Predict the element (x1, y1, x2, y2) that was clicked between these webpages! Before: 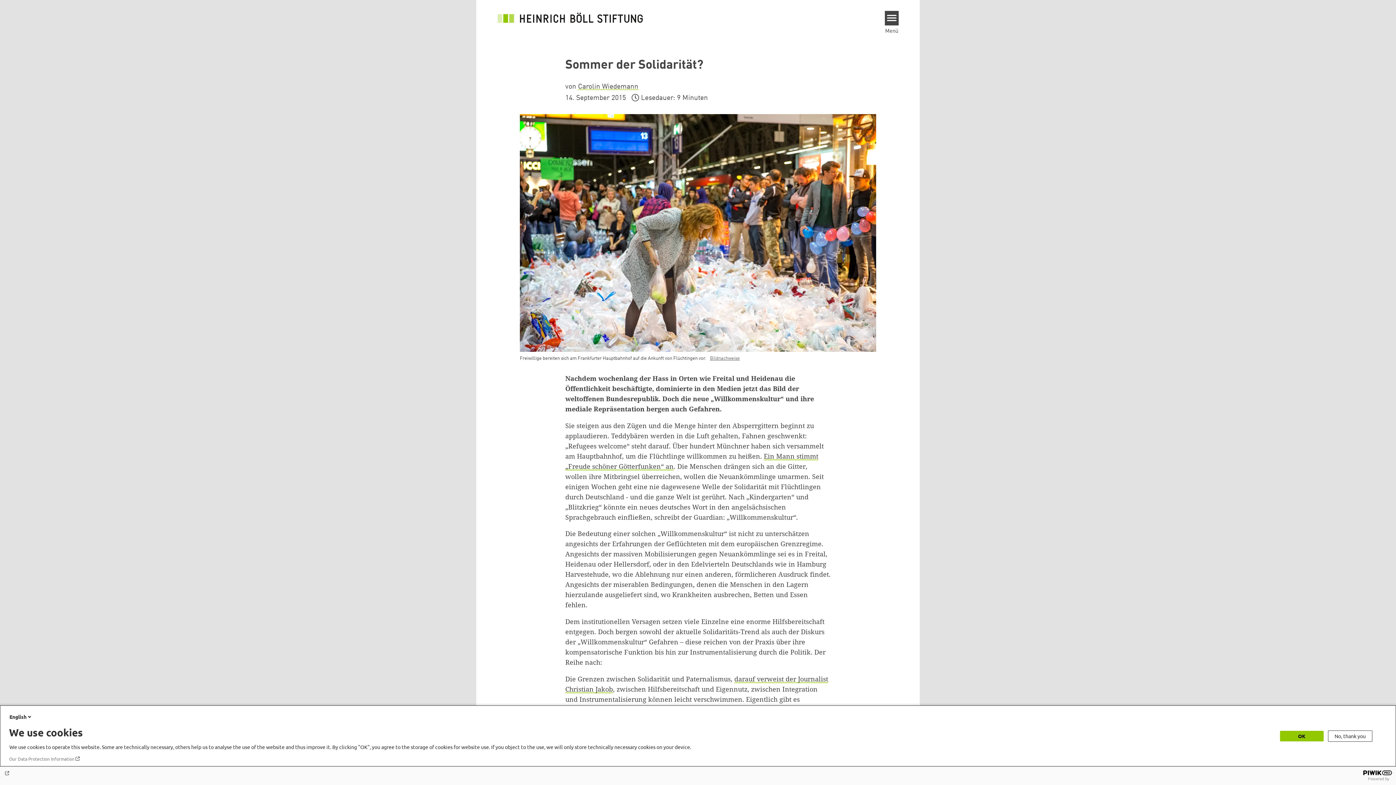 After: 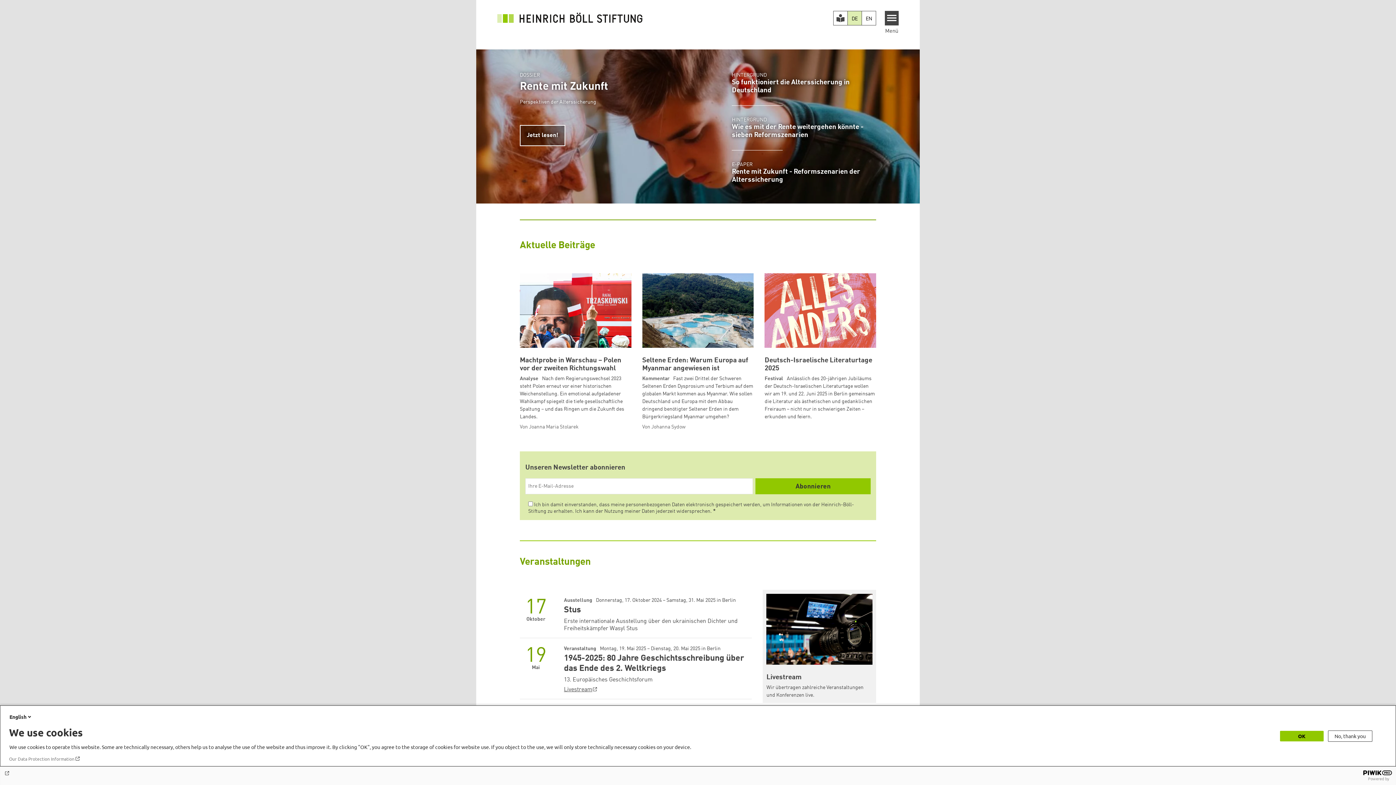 Action: bbox: (497, 15, 643, 20)